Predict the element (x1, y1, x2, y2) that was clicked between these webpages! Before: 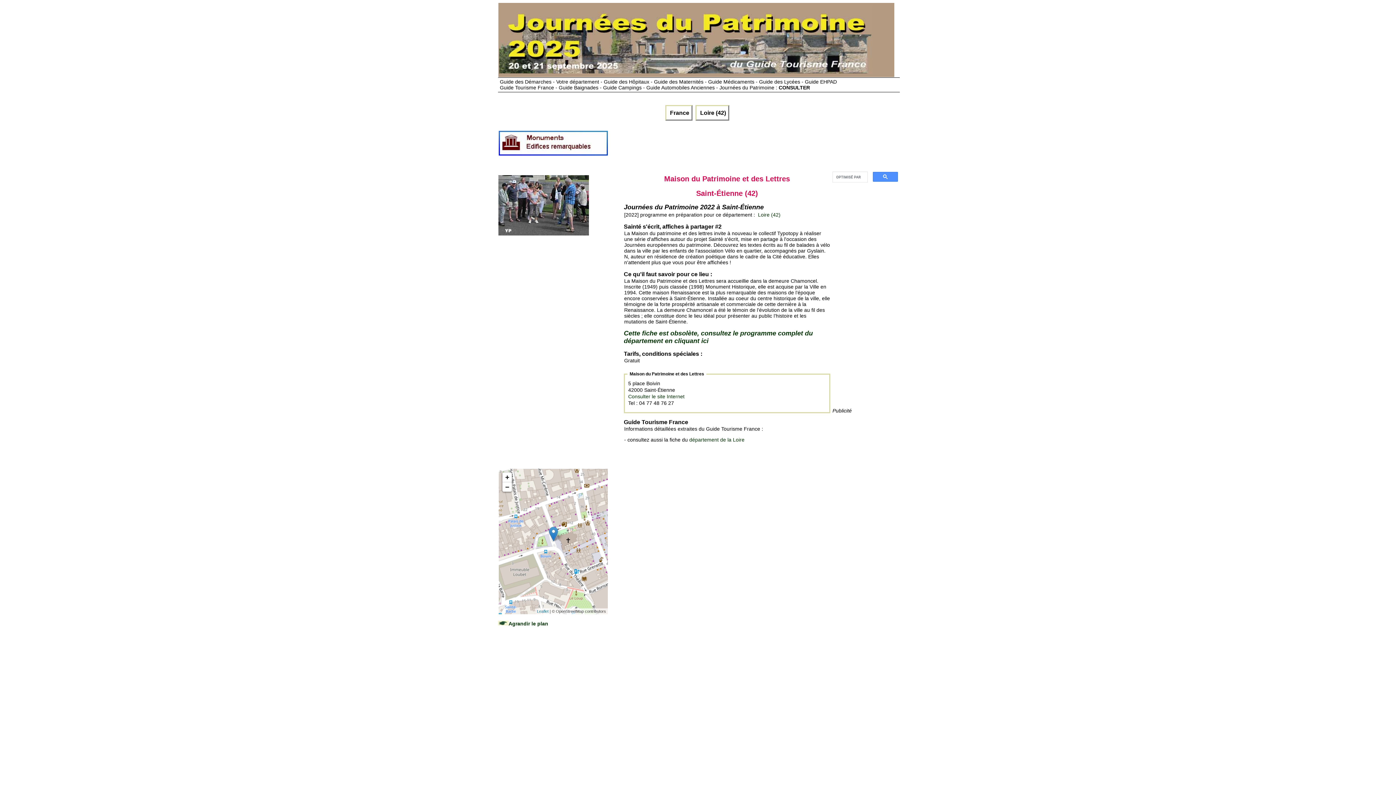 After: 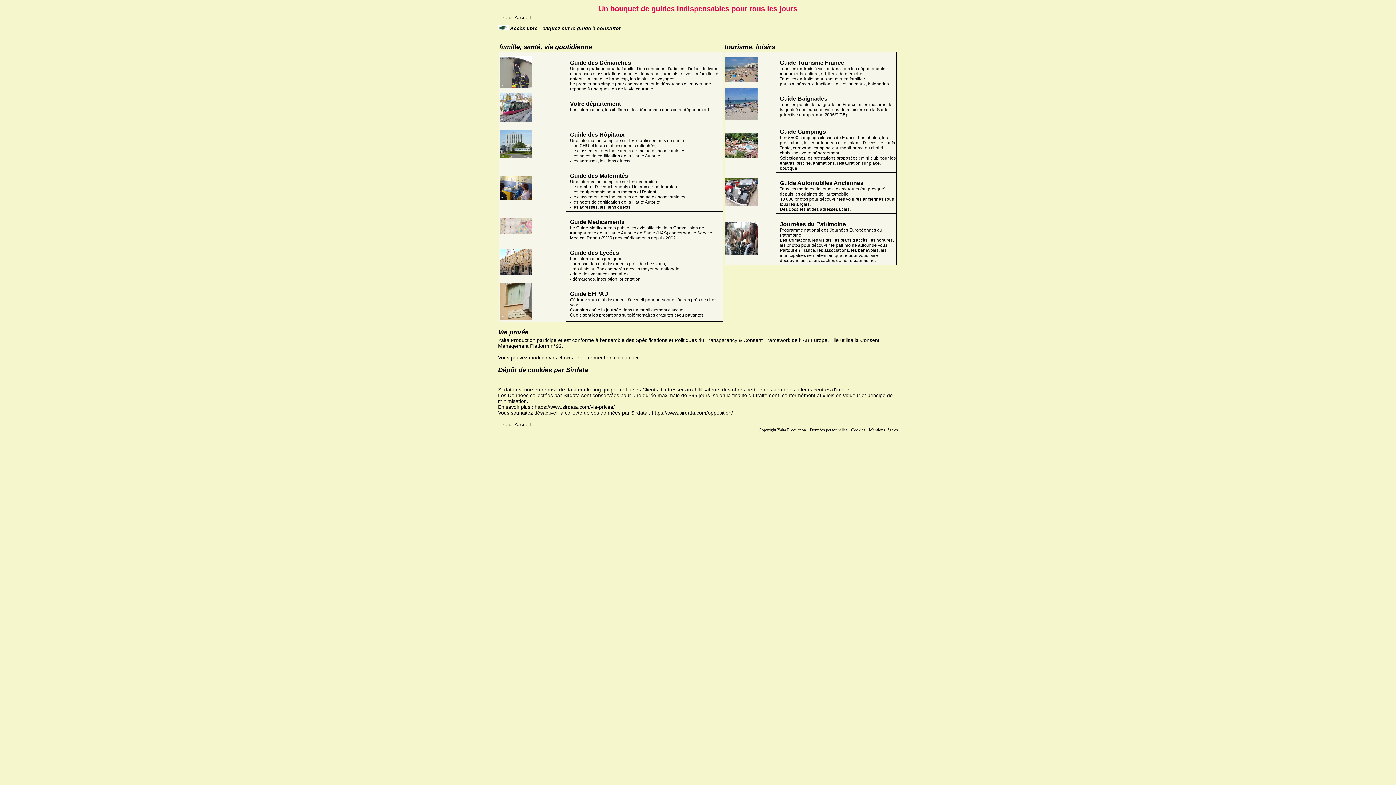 Action: bbox: (500, 79, 900, 90) label: Guide des Démarches - Votre département - Guide des Hôpitaux - Guide des Maternités - Guide Médicaments - Guide des Lycées - Guide EHPAD
Guide Tourisme France - Guide Baignades - Guide Campings - Guide Automobiles Anciennes - Journées du Patrimoine : CONSULTER